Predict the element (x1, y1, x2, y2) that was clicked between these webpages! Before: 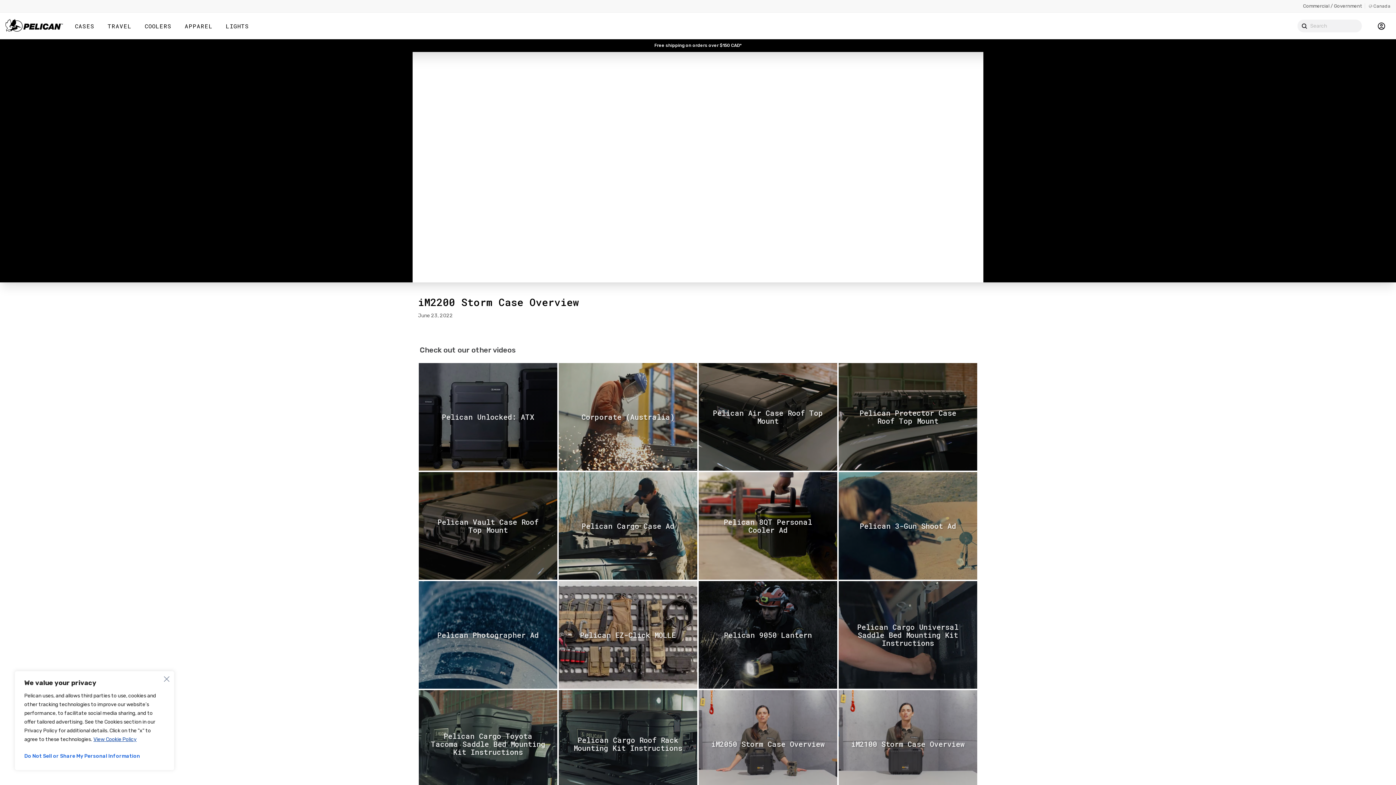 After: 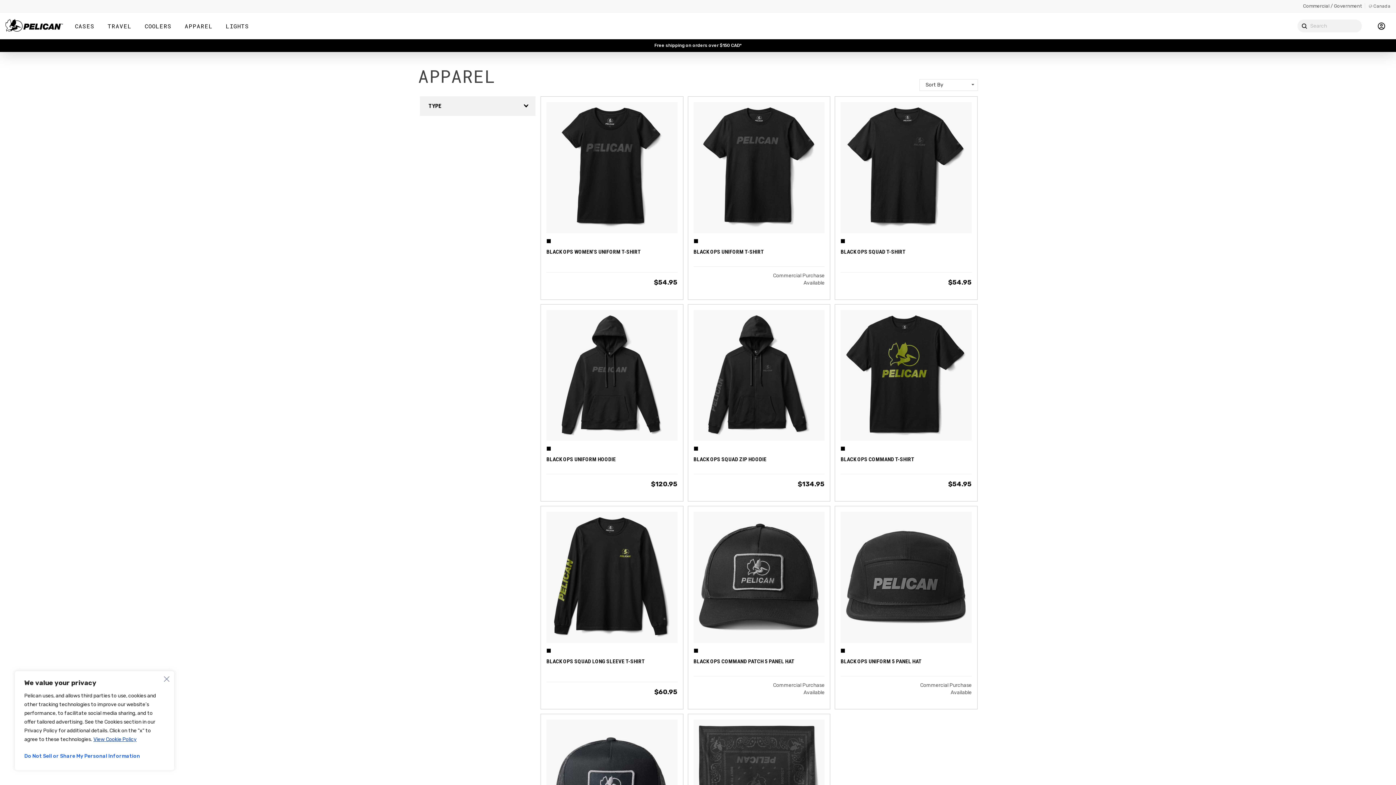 Action: bbox: (178, 12, 219, 39) label: APPAREL